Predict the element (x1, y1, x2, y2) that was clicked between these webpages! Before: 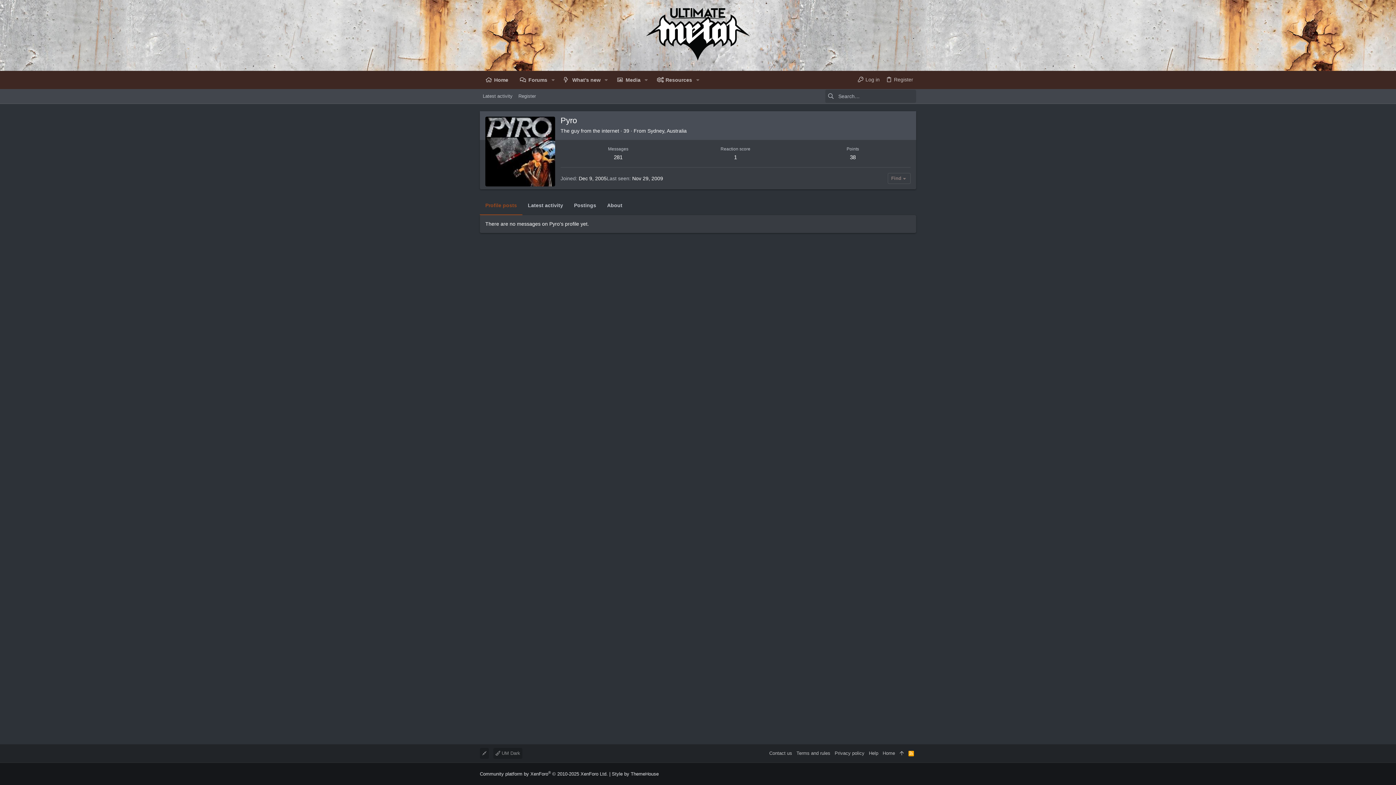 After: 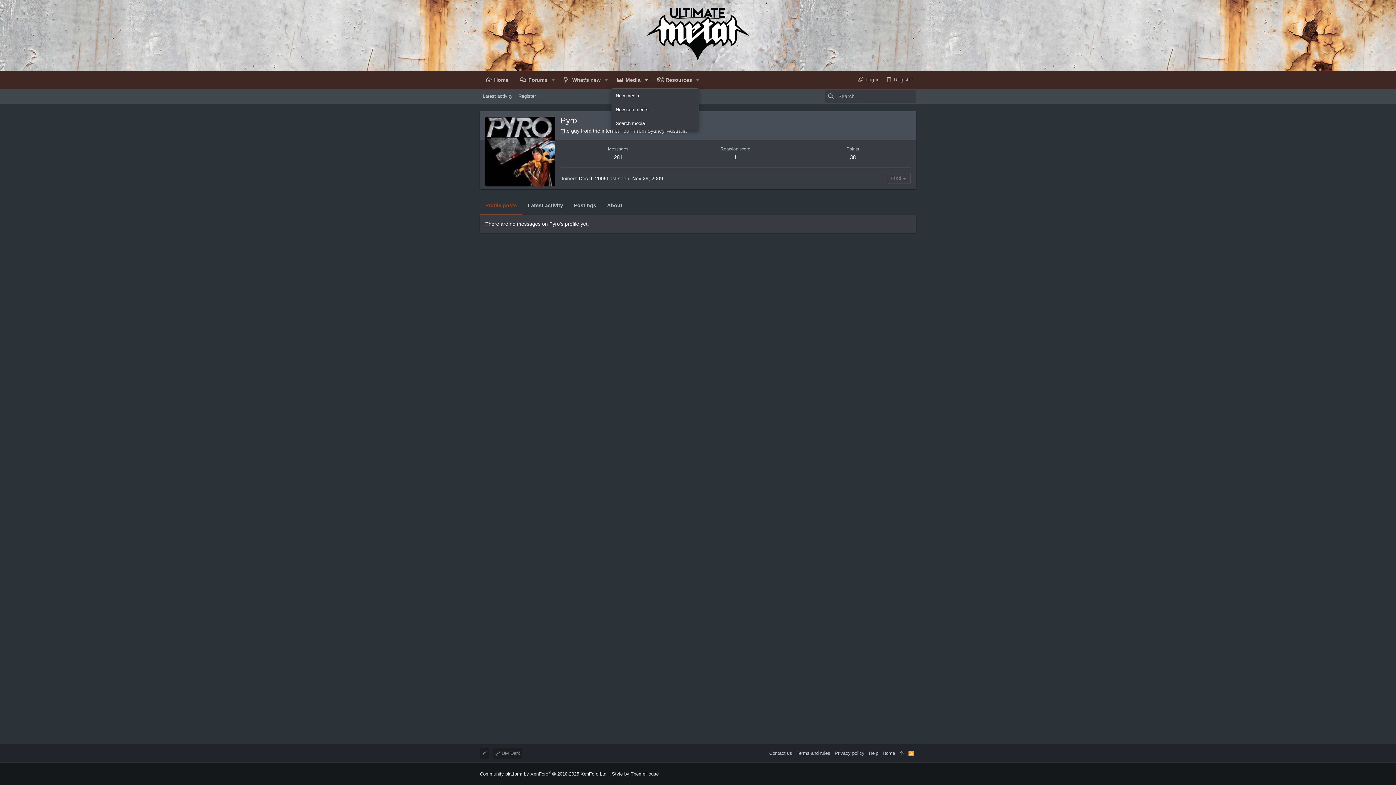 Action: bbox: (641, 71, 651, 88) label: Toggle expanded